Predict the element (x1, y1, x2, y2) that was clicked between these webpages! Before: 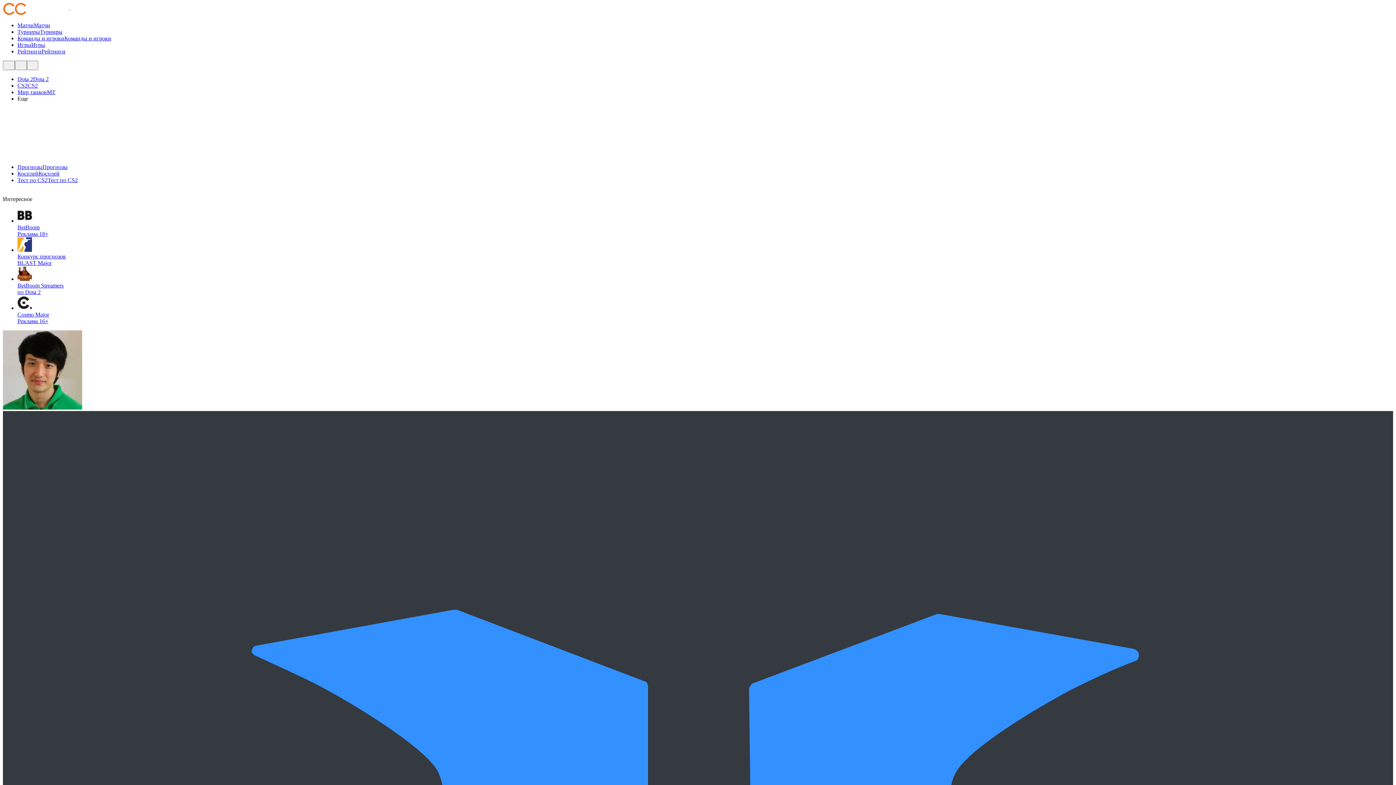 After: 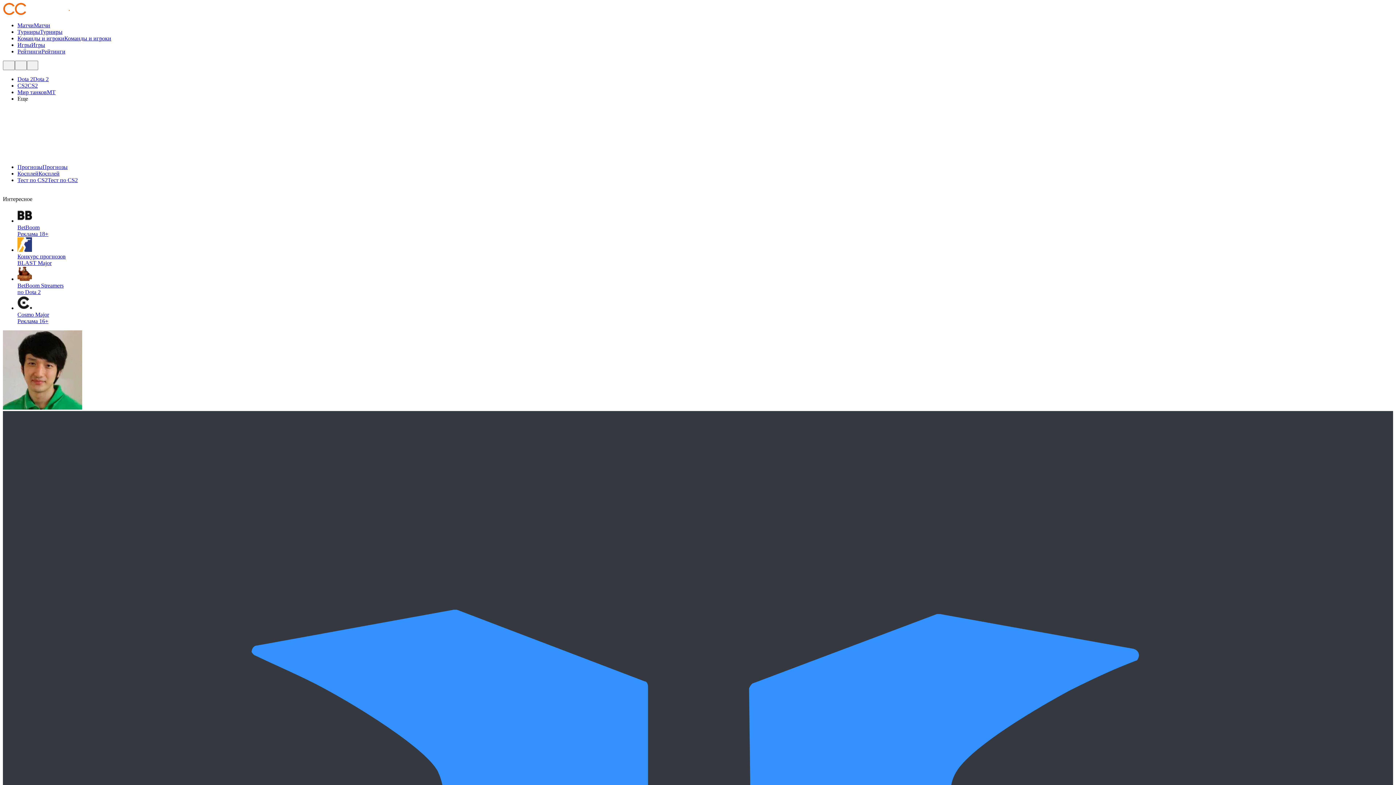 Action: label: BetBoom
Реклама 18+ bbox: (17, 217, 1393, 237)